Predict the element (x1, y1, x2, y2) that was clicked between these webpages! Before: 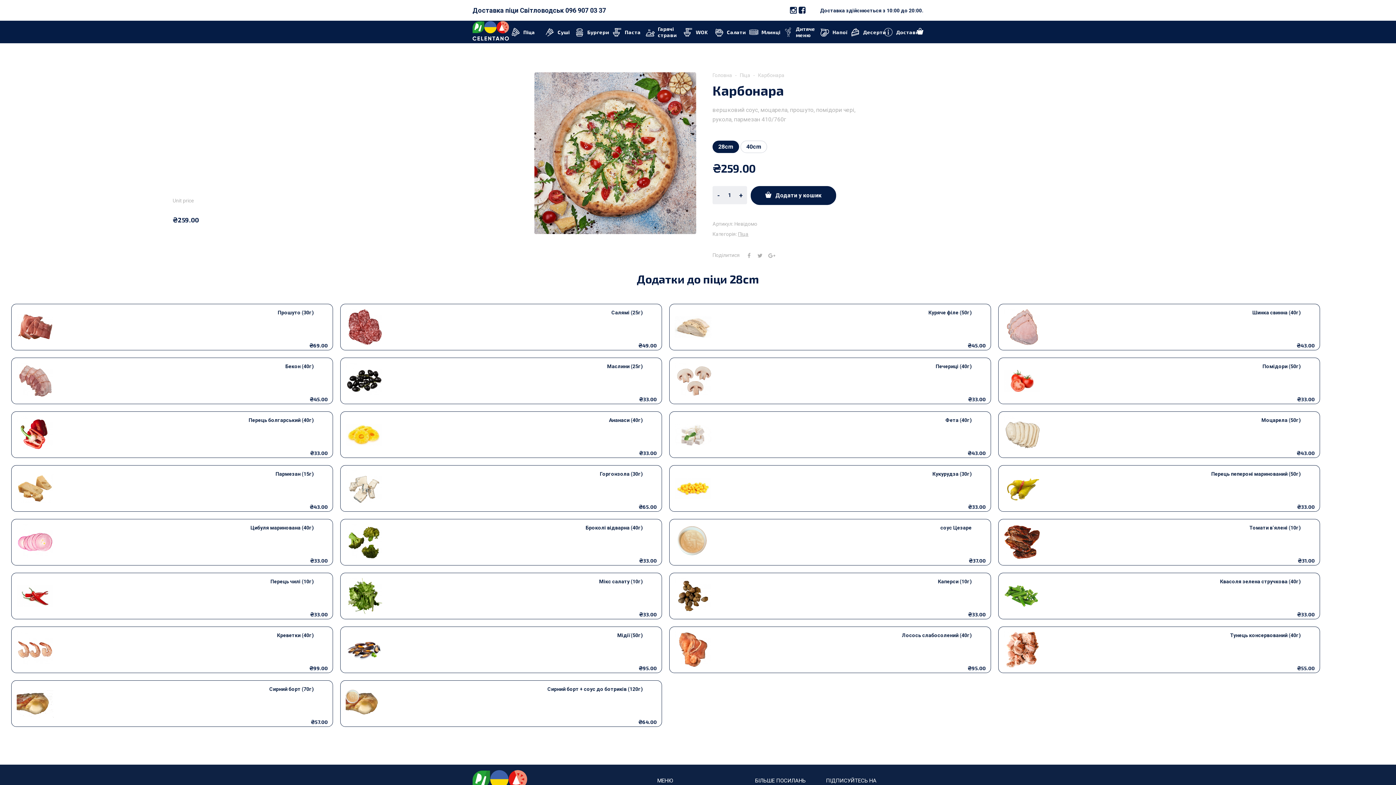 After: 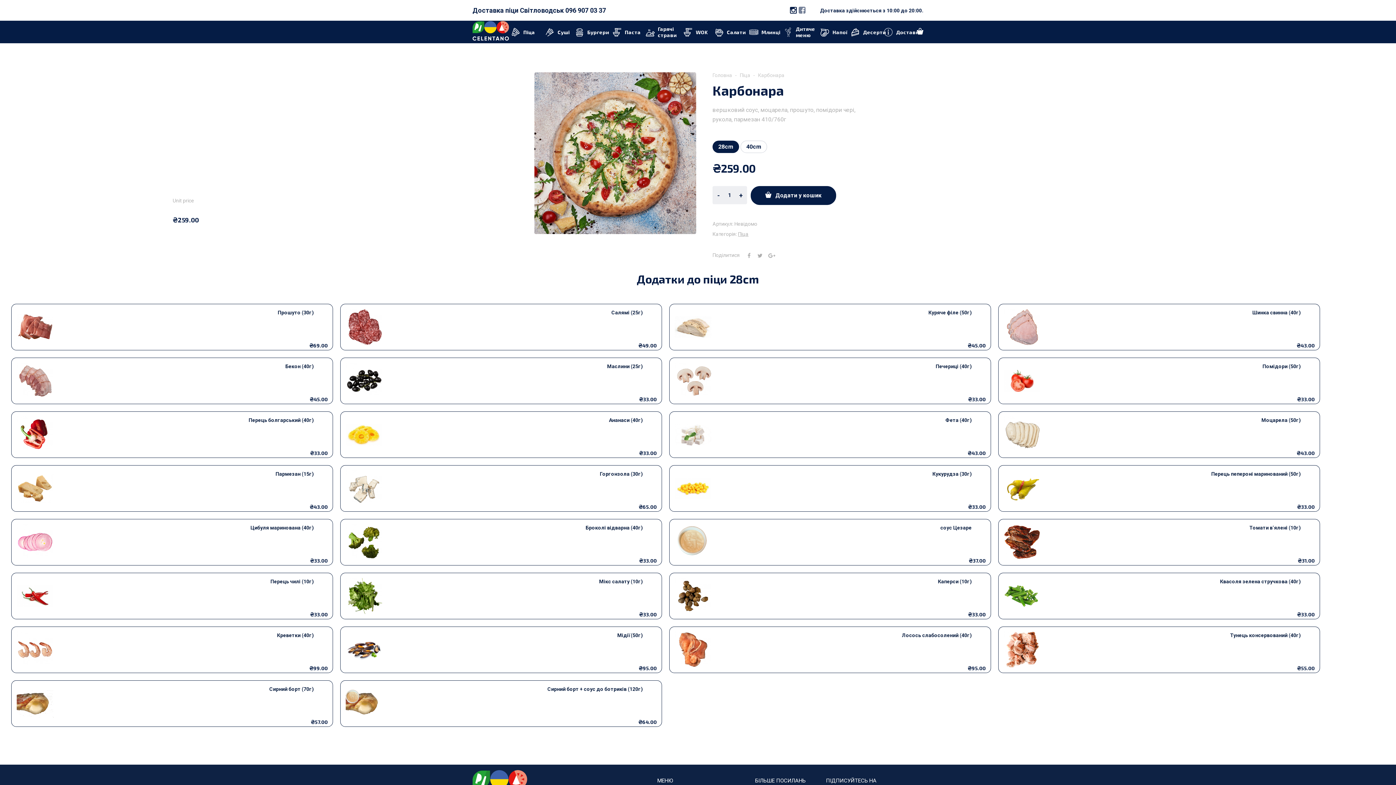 Action: bbox: (797, 6, 805, 14)